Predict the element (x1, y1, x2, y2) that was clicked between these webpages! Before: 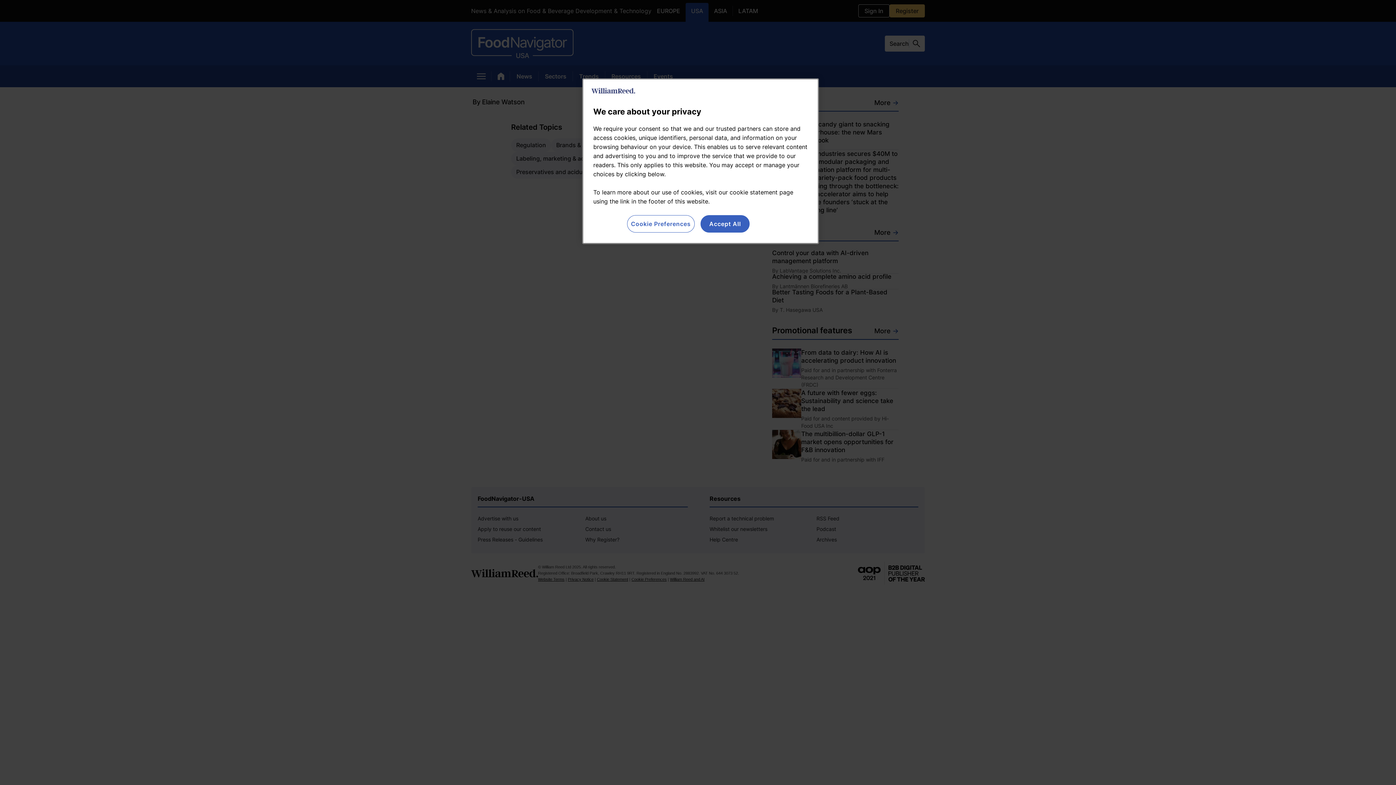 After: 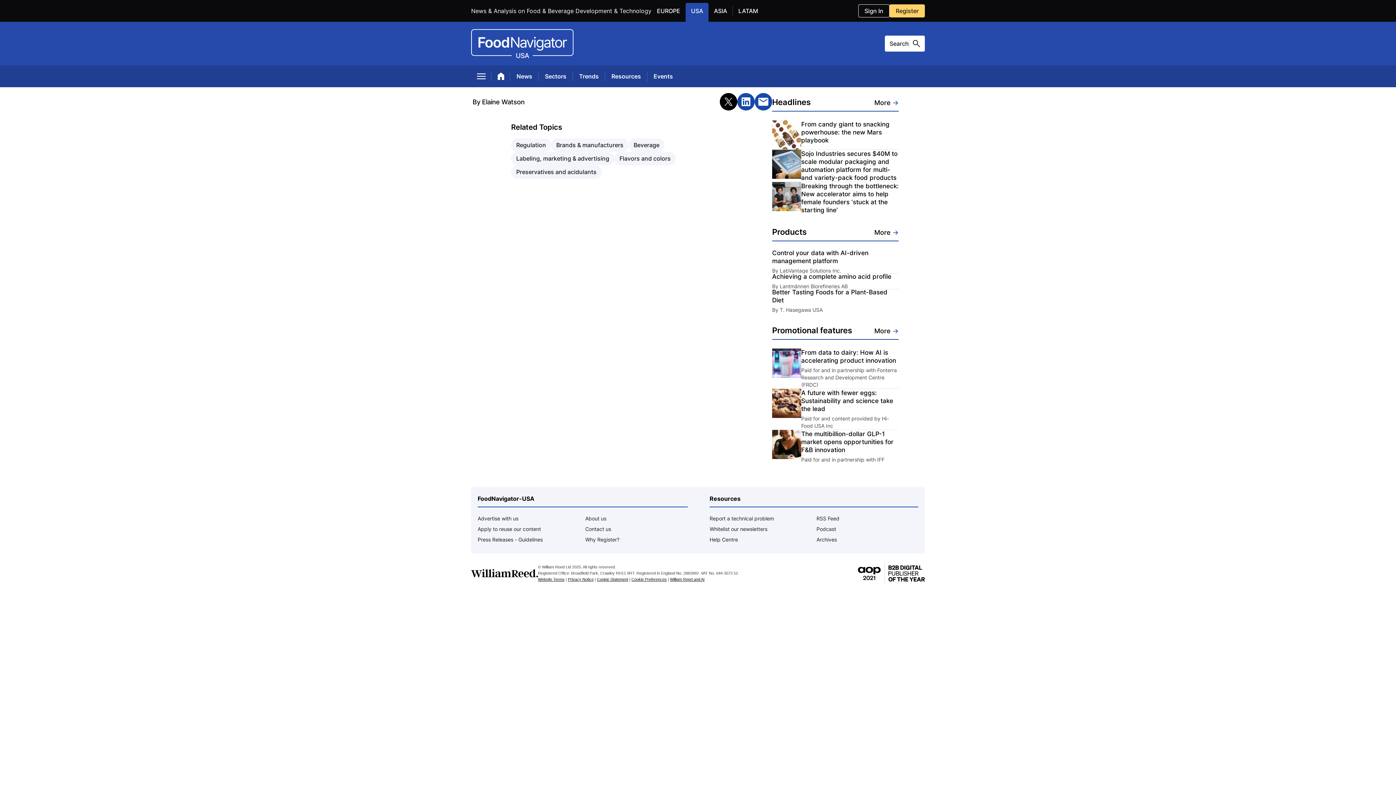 Action: bbox: (700, 215, 749, 232) label: Accept All